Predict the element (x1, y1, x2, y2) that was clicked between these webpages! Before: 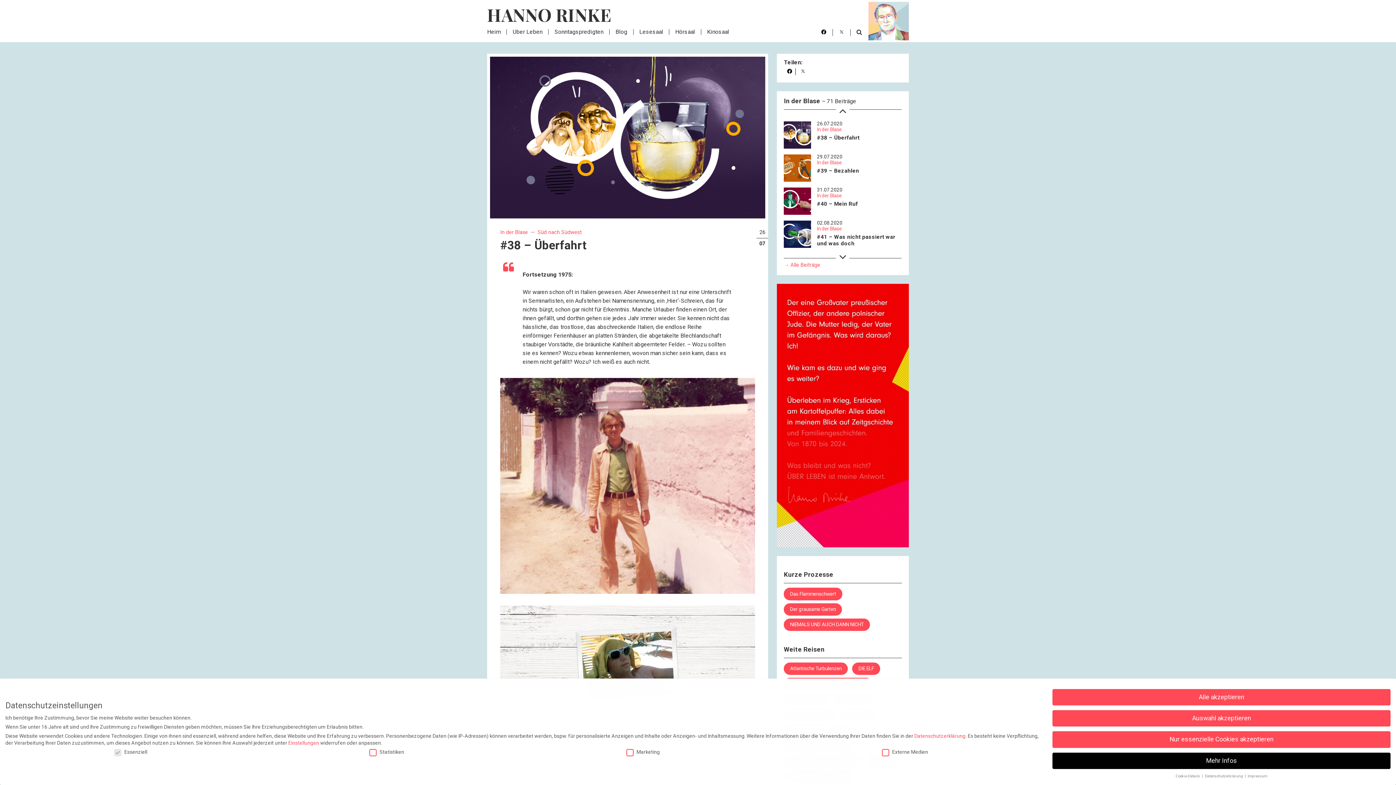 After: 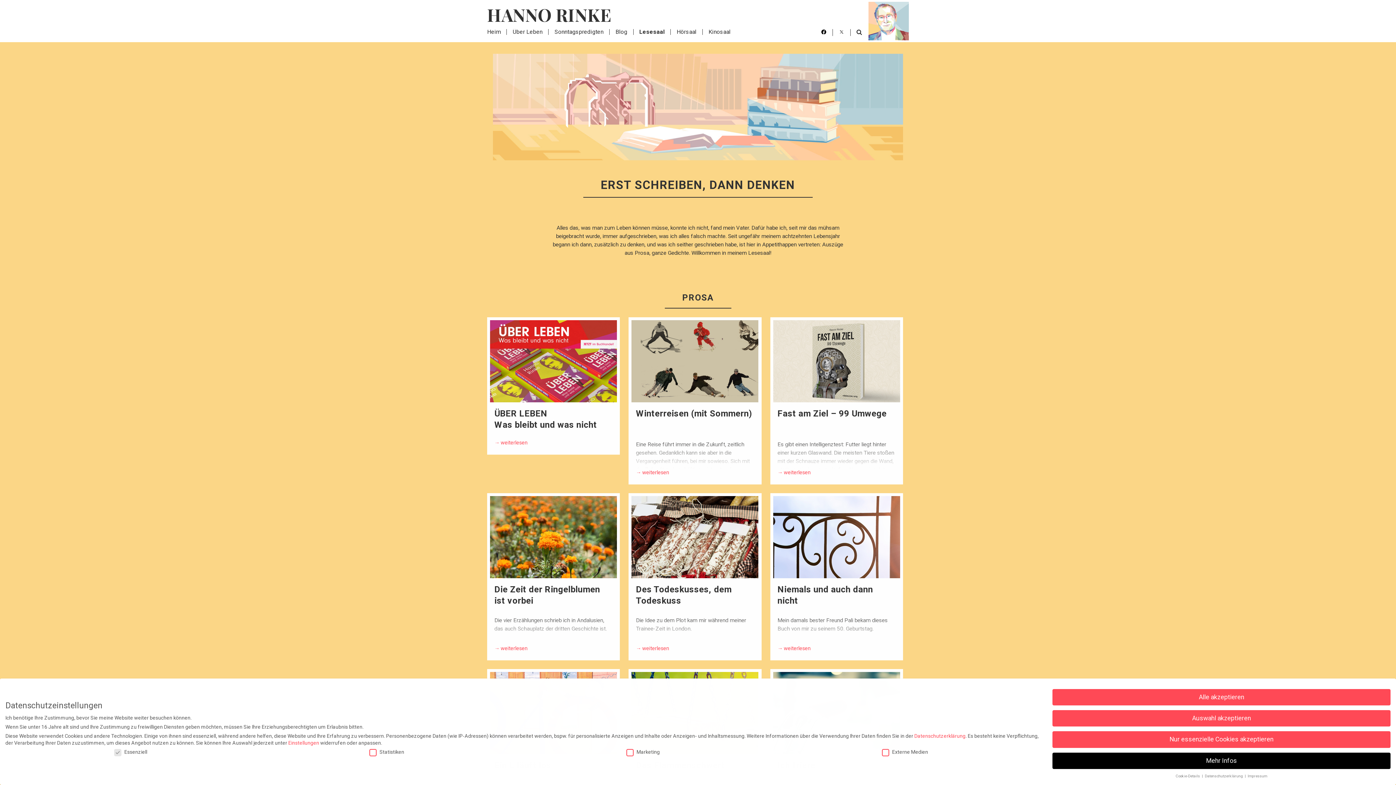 Action: bbox: (639, 28, 663, 35) label: Lesesaal